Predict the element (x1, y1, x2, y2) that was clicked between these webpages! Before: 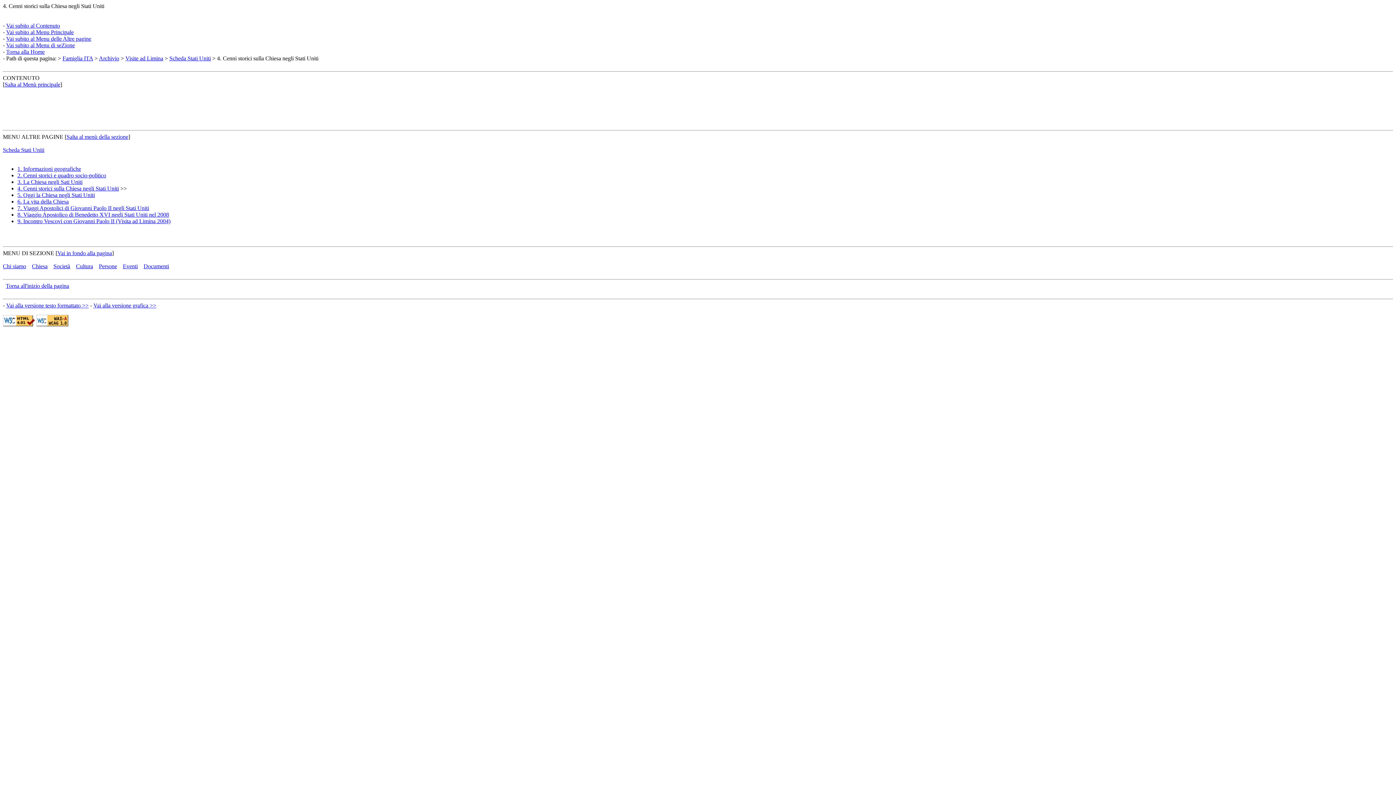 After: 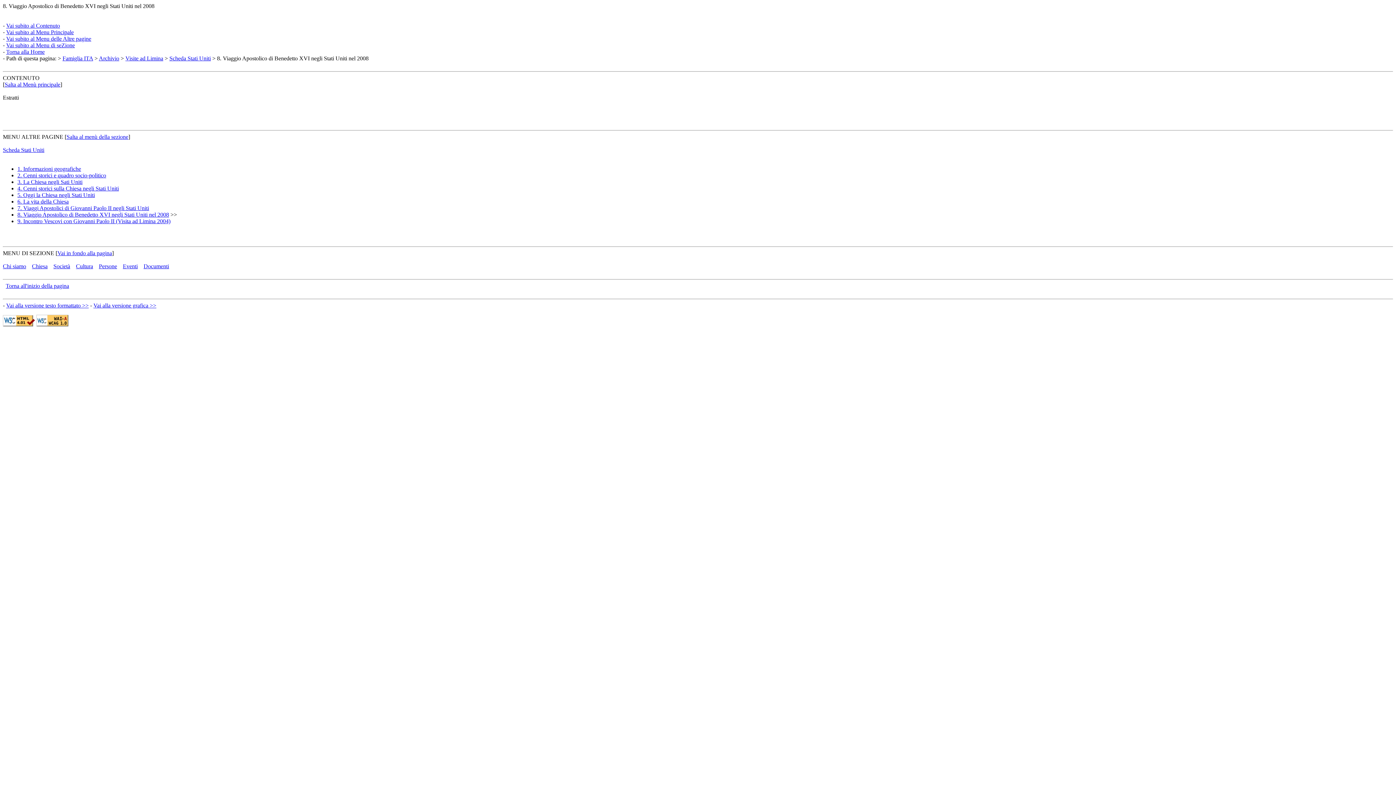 Action: label: 8. Viaggio Apostolico di Benedetto XVI negli Stati Uniti nel 2008 bbox: (17, 211, 169, 217)